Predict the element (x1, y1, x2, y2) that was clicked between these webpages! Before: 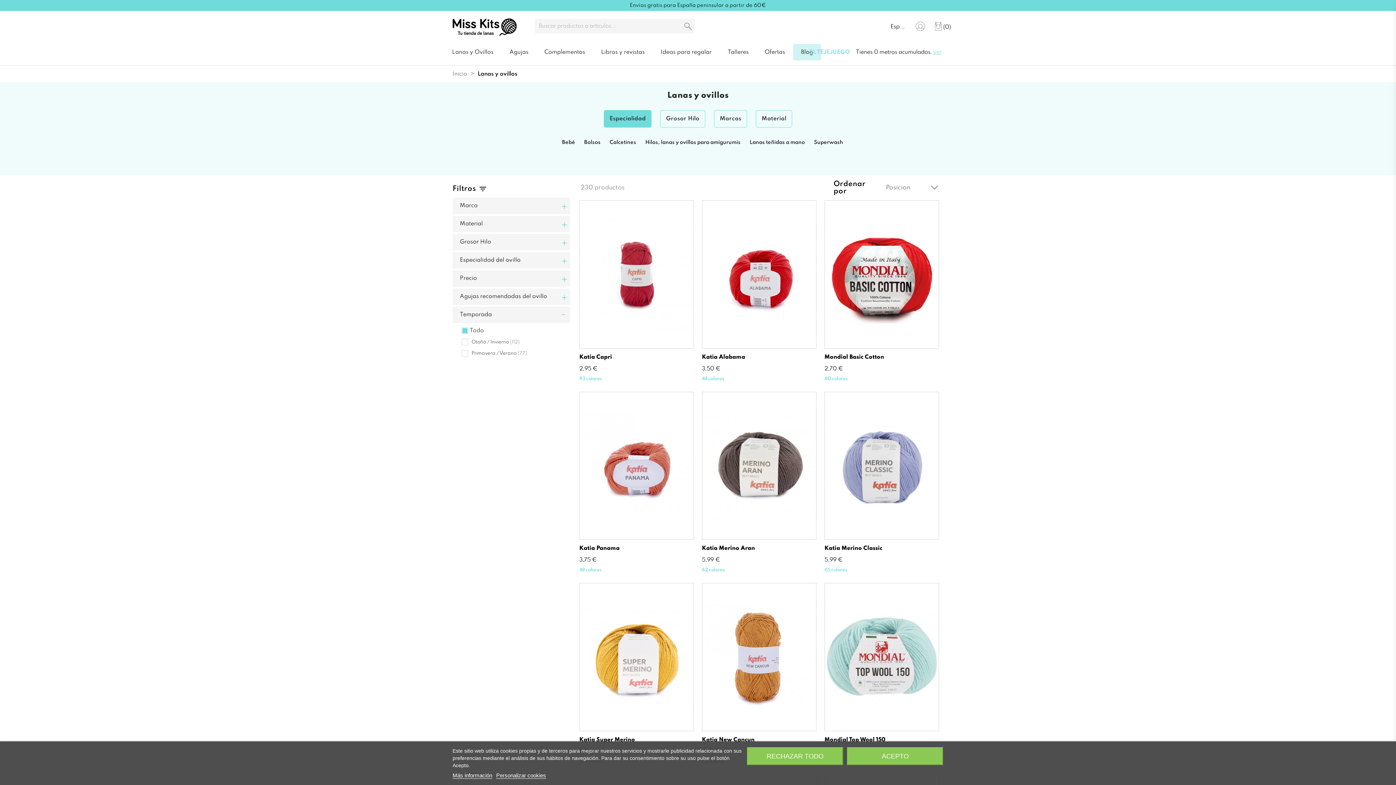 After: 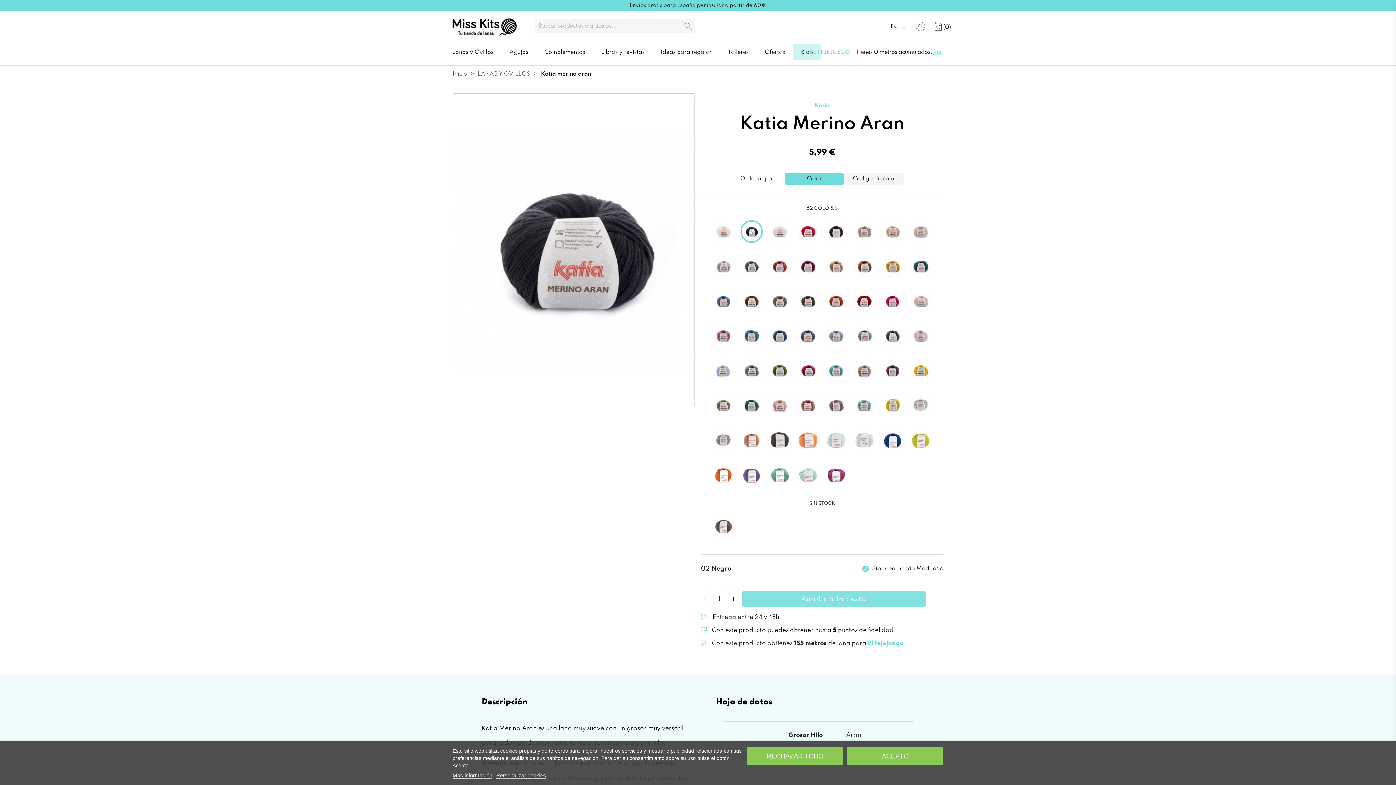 Action: label: Katia Merino Aran bbox: (702, 545, 755, 551)